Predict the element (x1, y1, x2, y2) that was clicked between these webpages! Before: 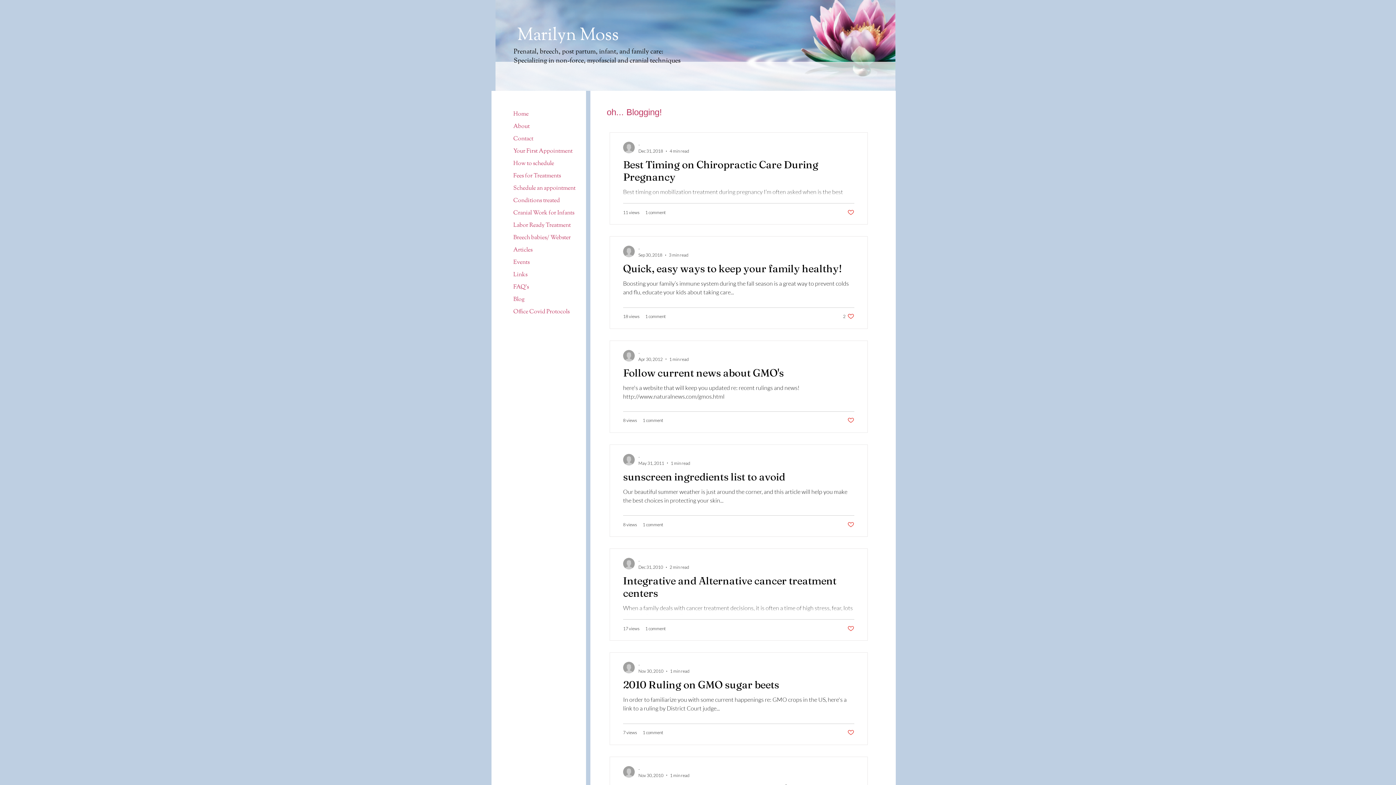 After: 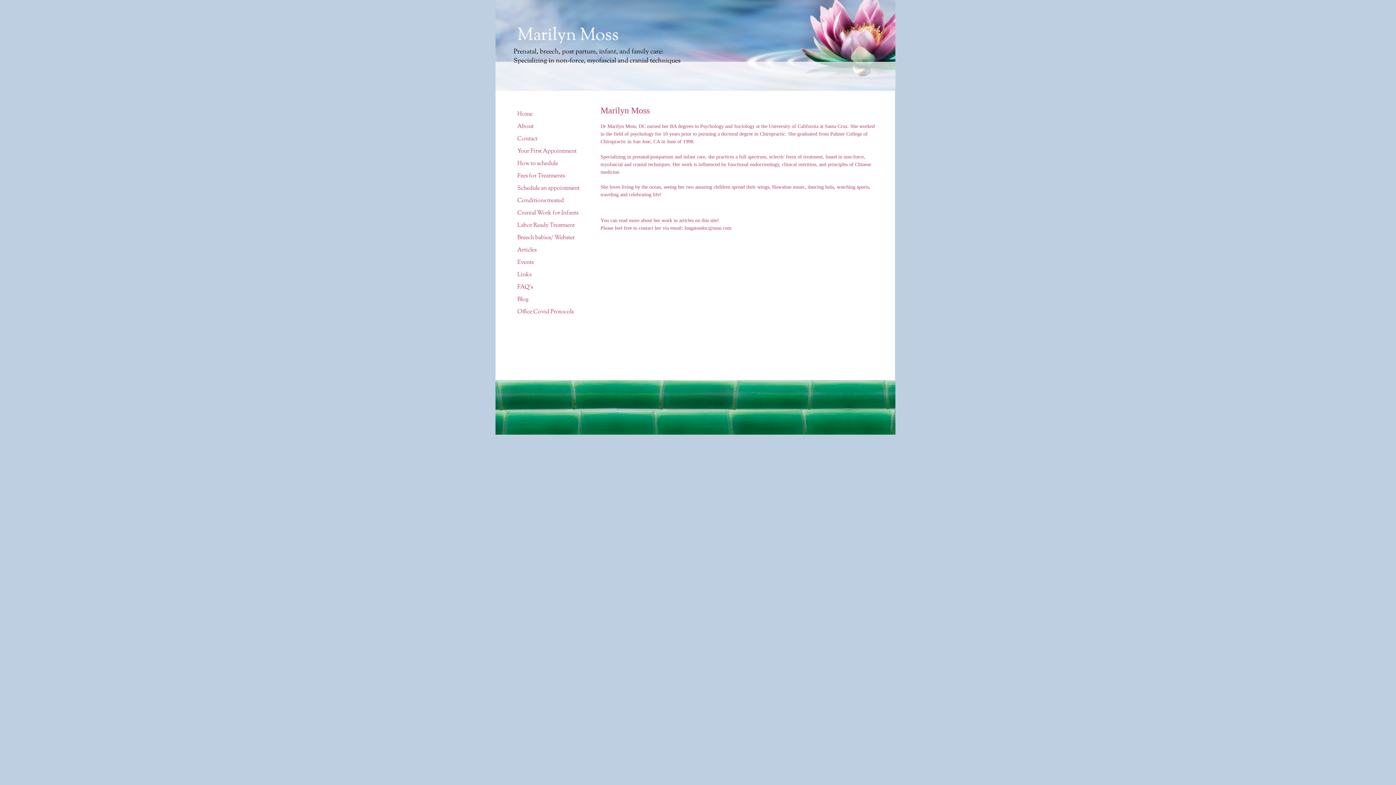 Action: bbox: (509, 121, 533, 132) label: About